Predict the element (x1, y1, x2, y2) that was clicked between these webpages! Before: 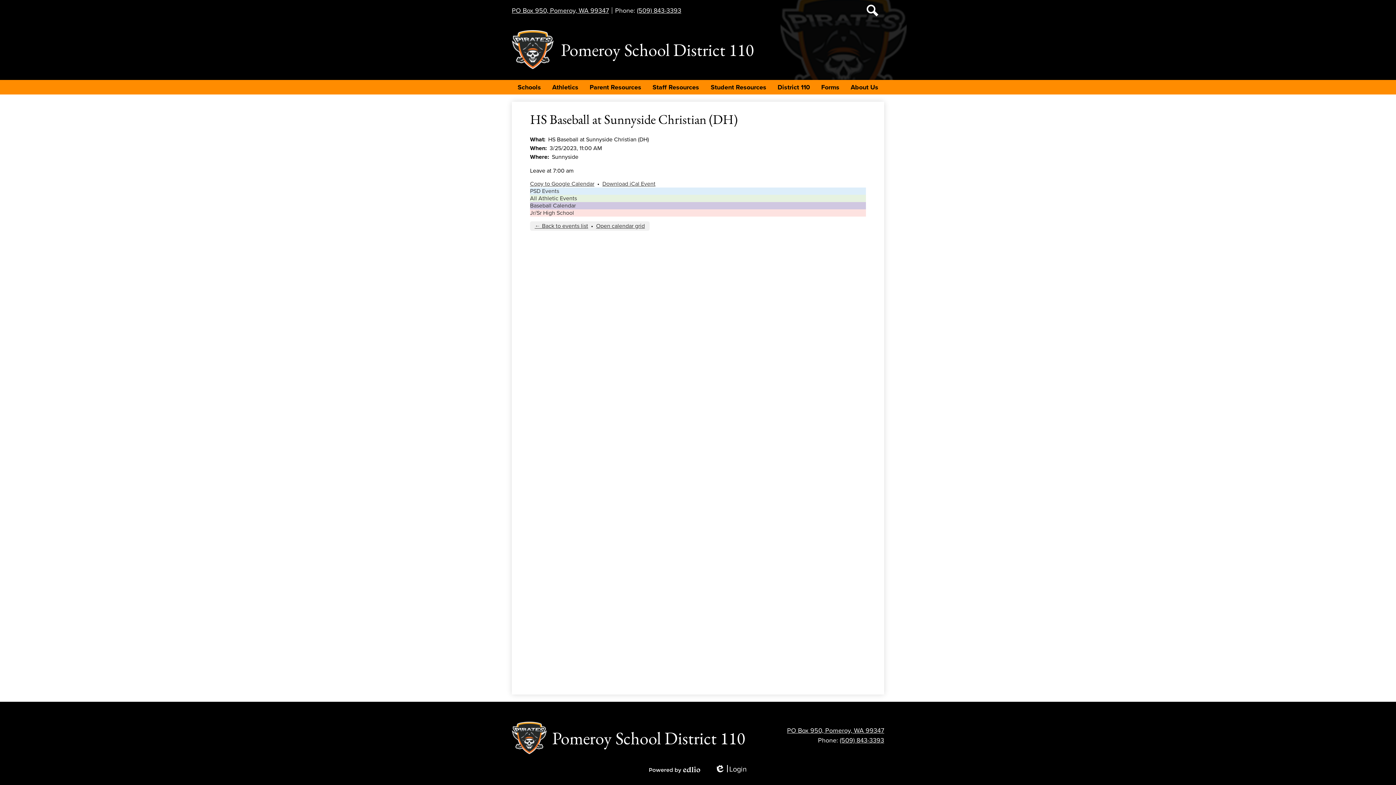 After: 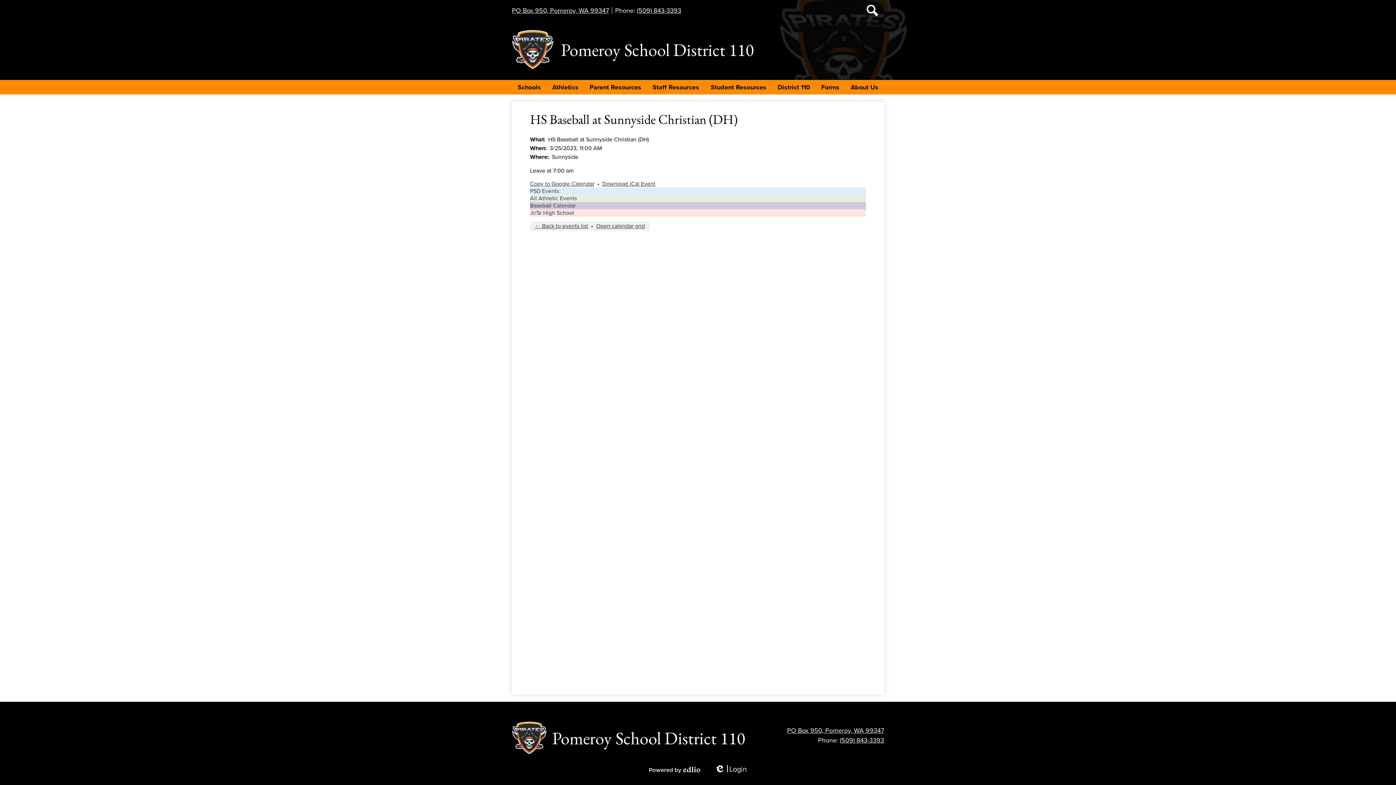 Action: bbox: (602, 180, 655, 187) label: Download iCal Event